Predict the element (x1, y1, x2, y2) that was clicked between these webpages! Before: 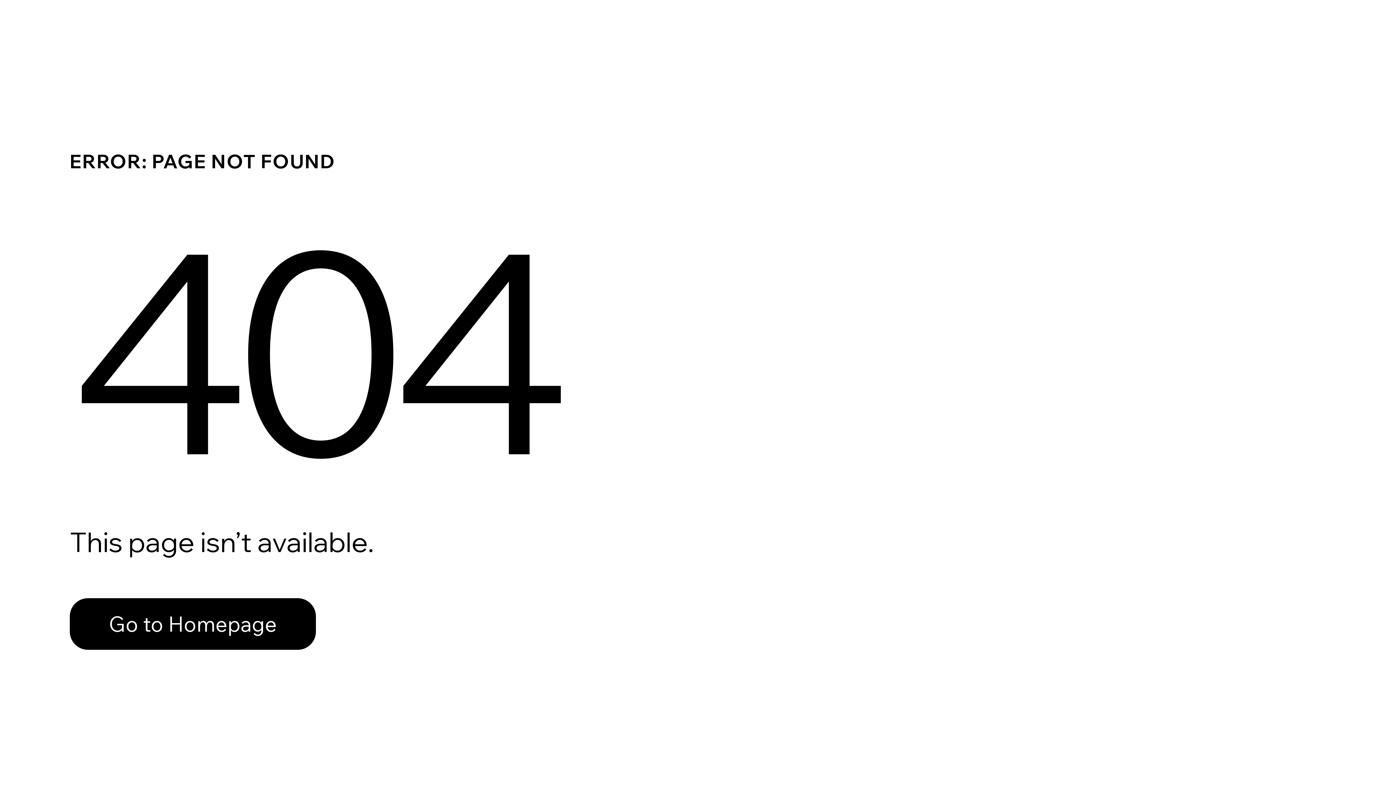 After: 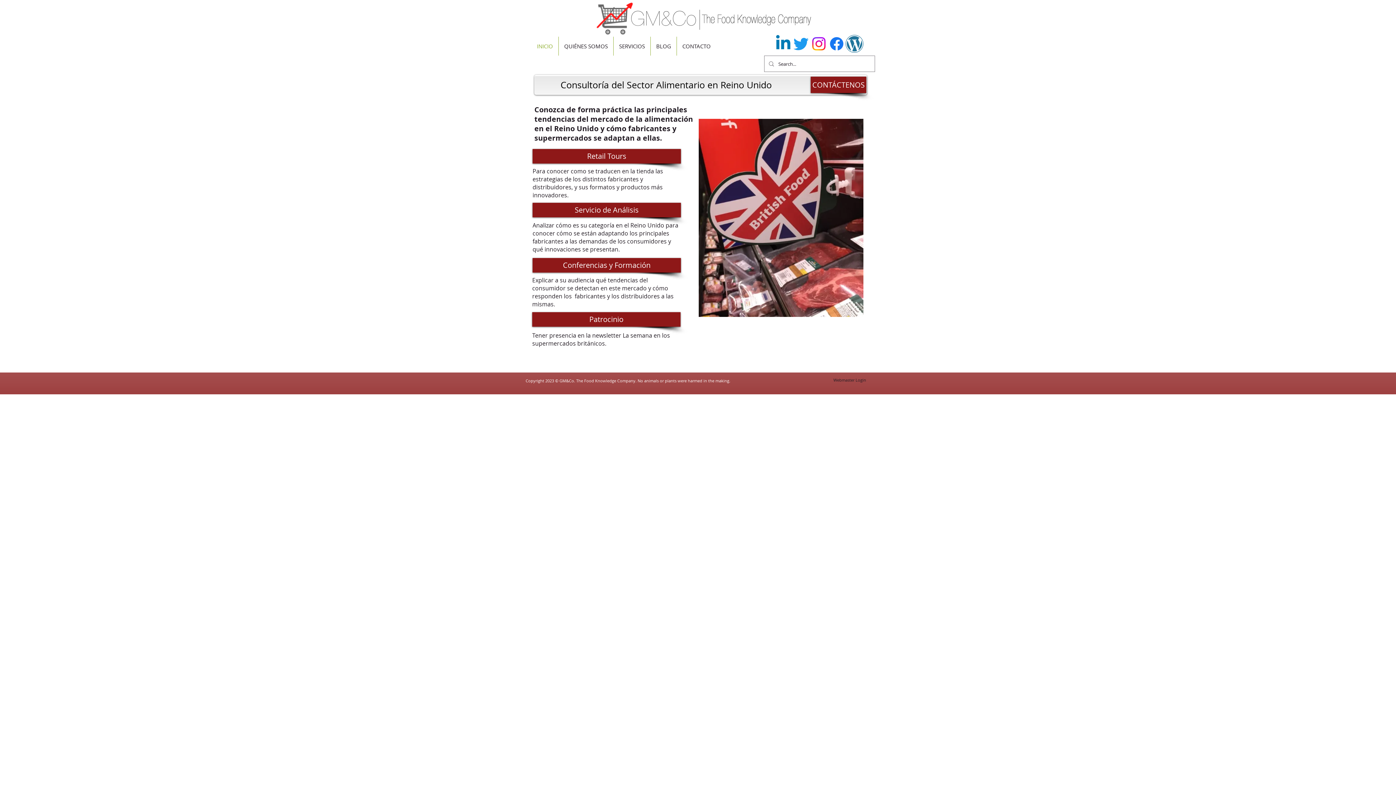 Action: label: Go to Homepage bbox: (69, 598, 316, 650)